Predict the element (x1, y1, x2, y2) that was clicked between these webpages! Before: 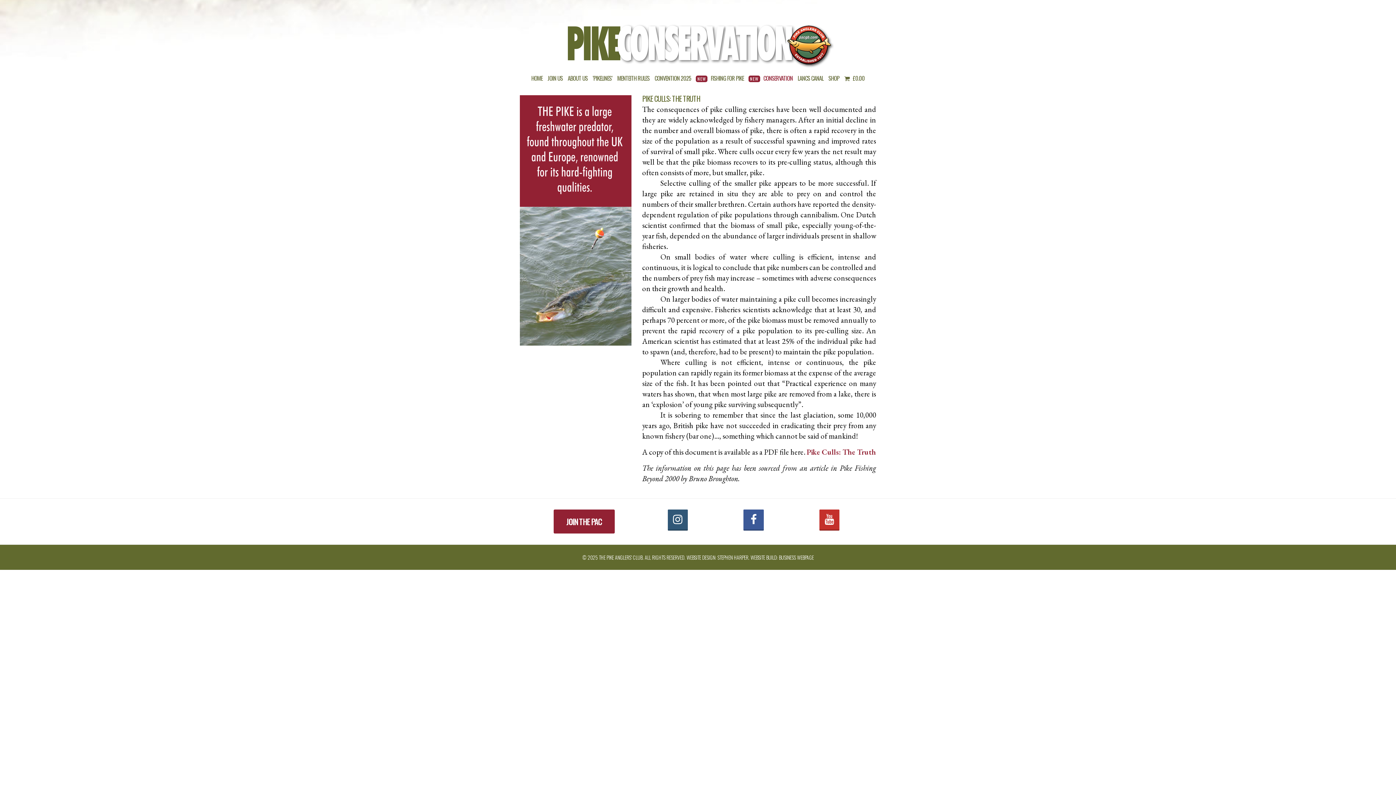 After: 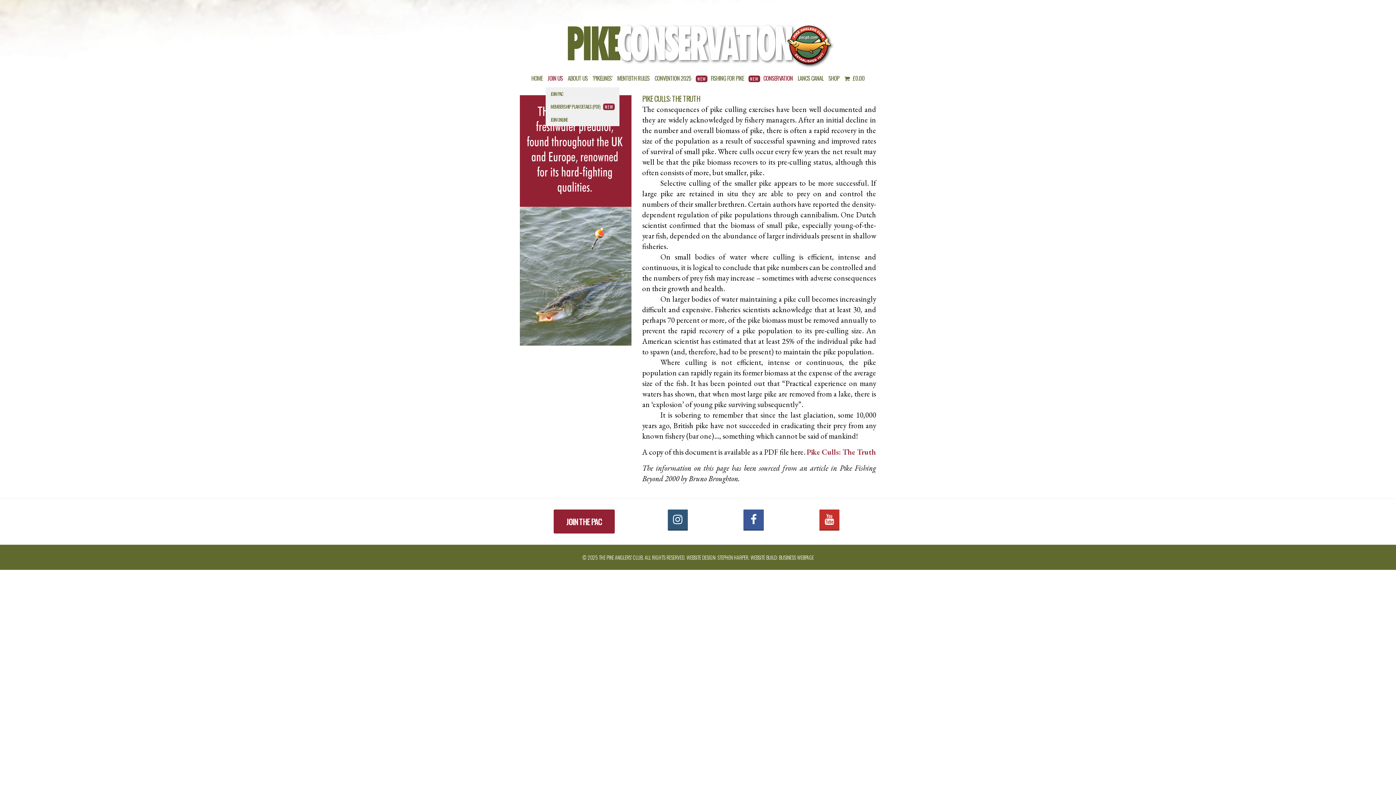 Action: label: JOIN US bbox: (545, 69, 564, 87)